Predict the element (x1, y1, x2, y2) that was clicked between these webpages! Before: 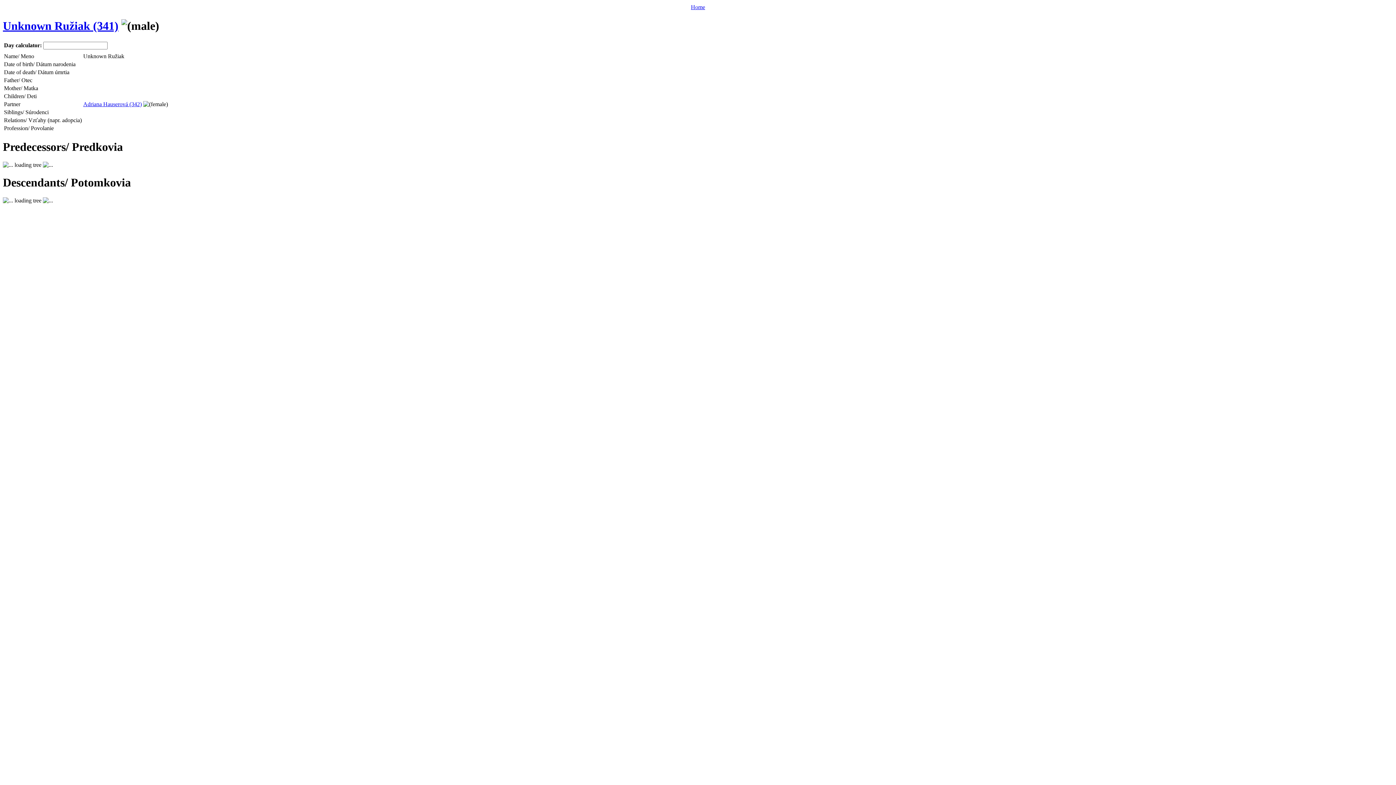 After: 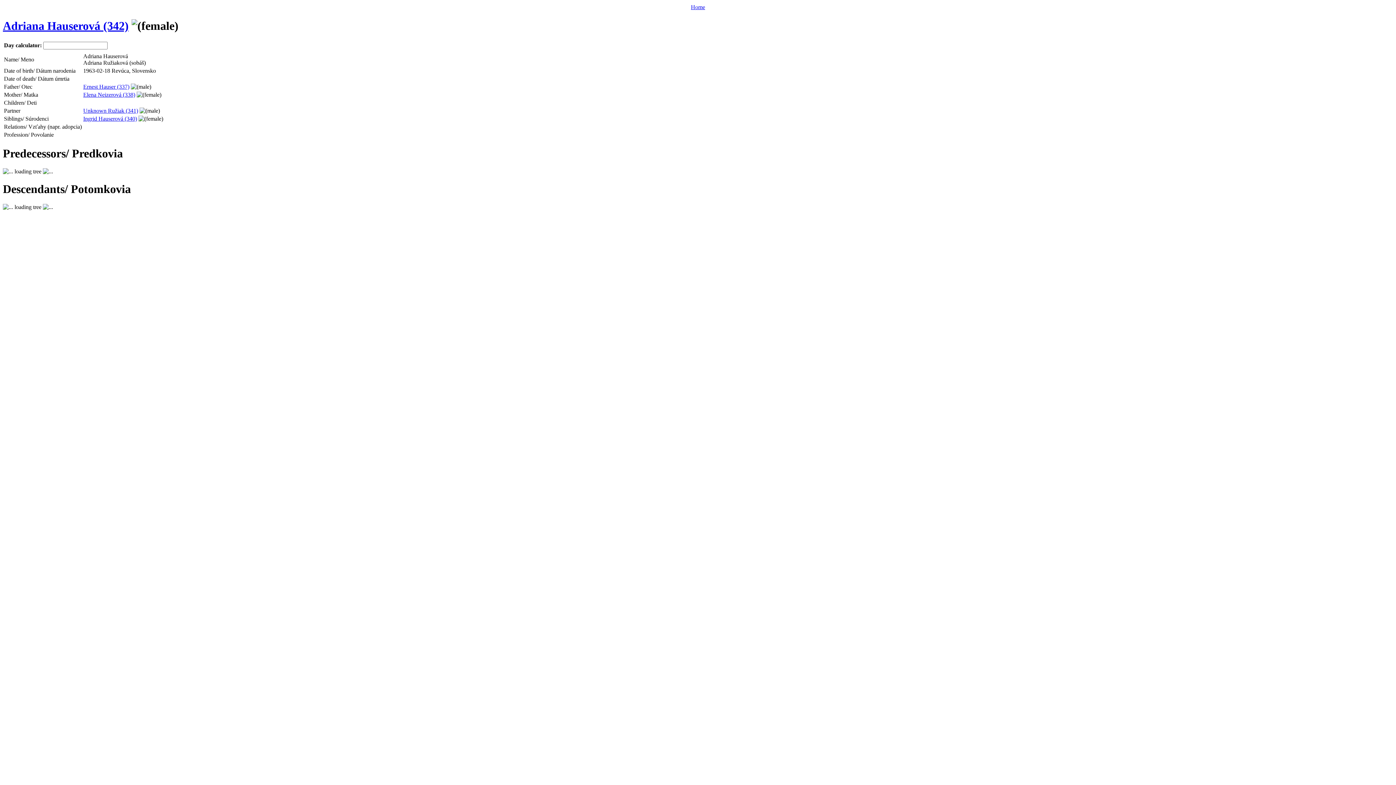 Action: label: Adriana Hauserová (342) bbox: (83, 101, 141, 107)